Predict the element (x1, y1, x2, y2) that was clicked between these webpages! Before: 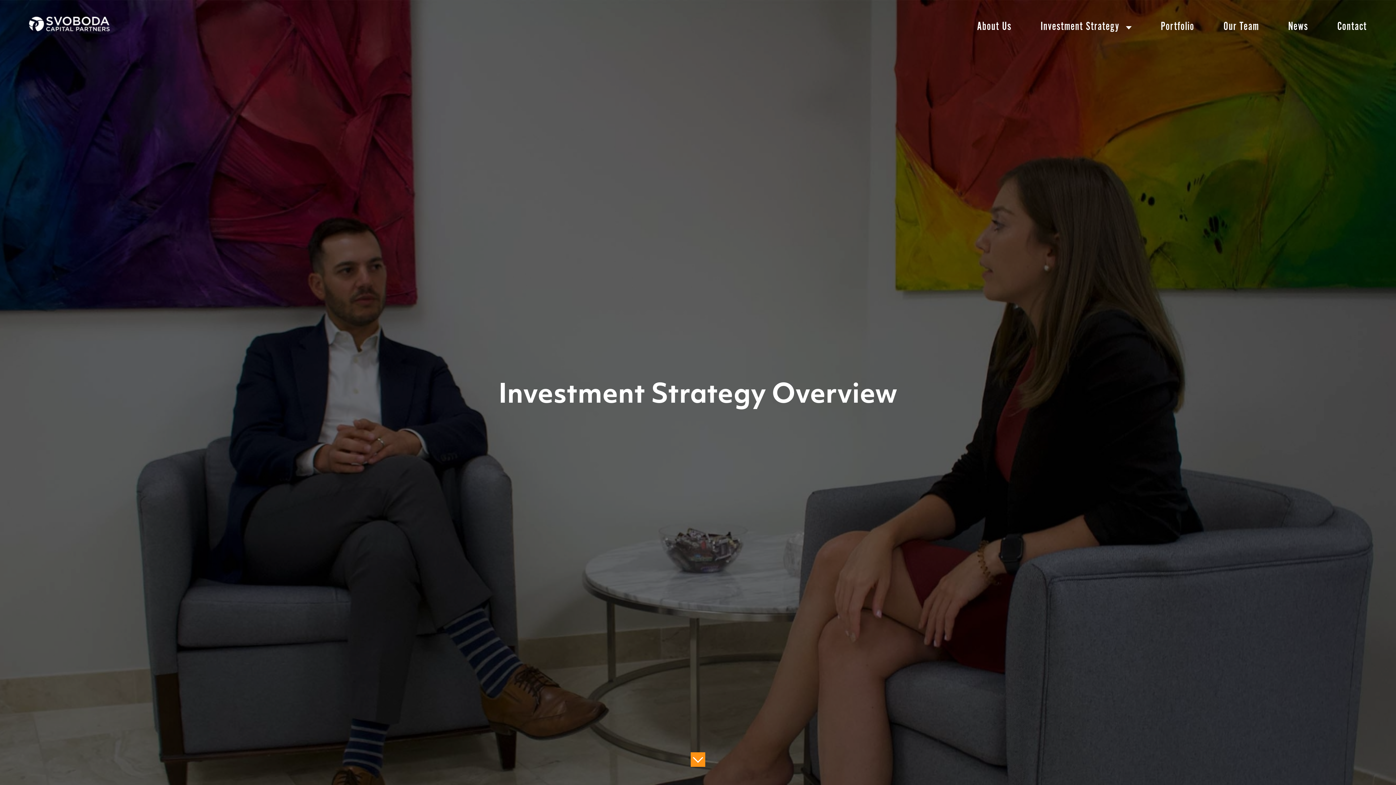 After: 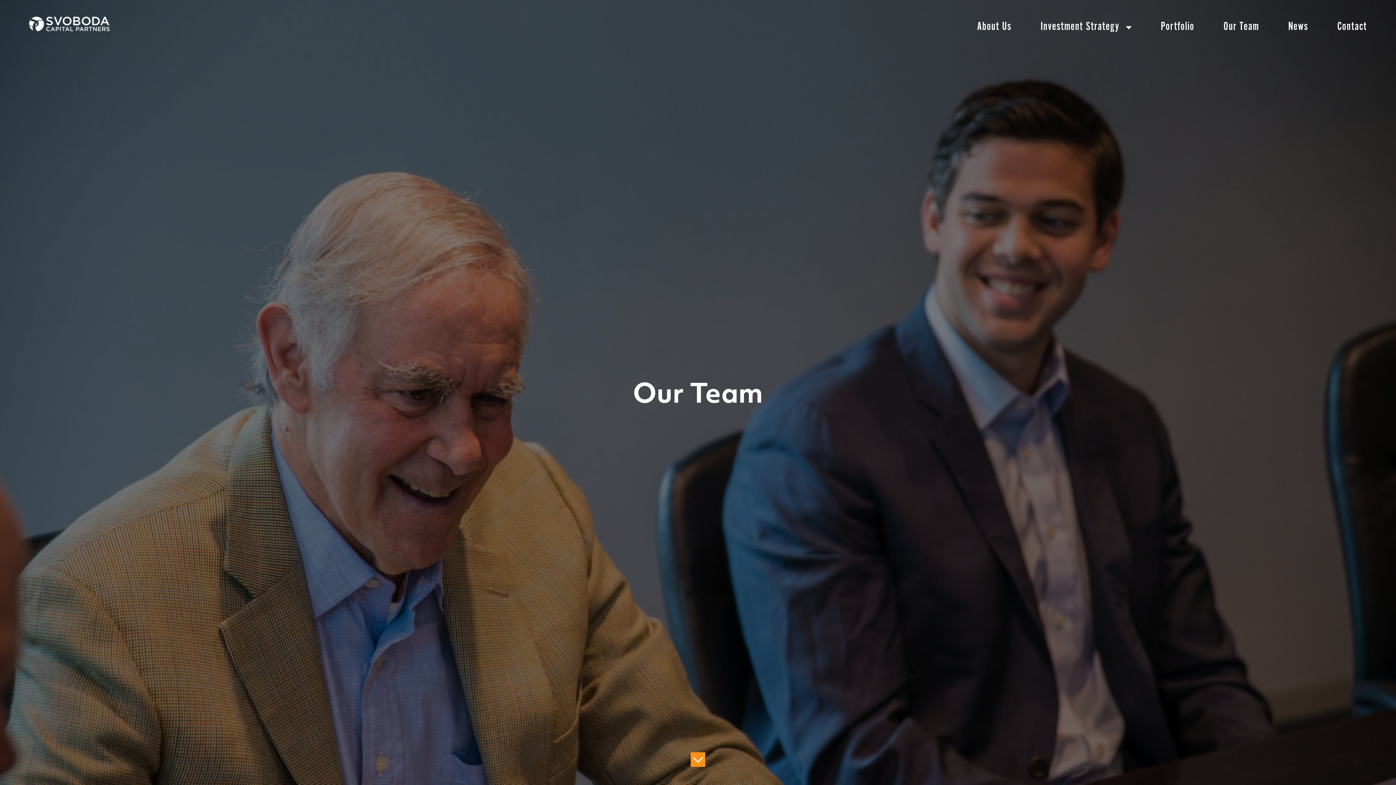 Action: label: Our Team bbox: (1223, 20, 1259, 34)